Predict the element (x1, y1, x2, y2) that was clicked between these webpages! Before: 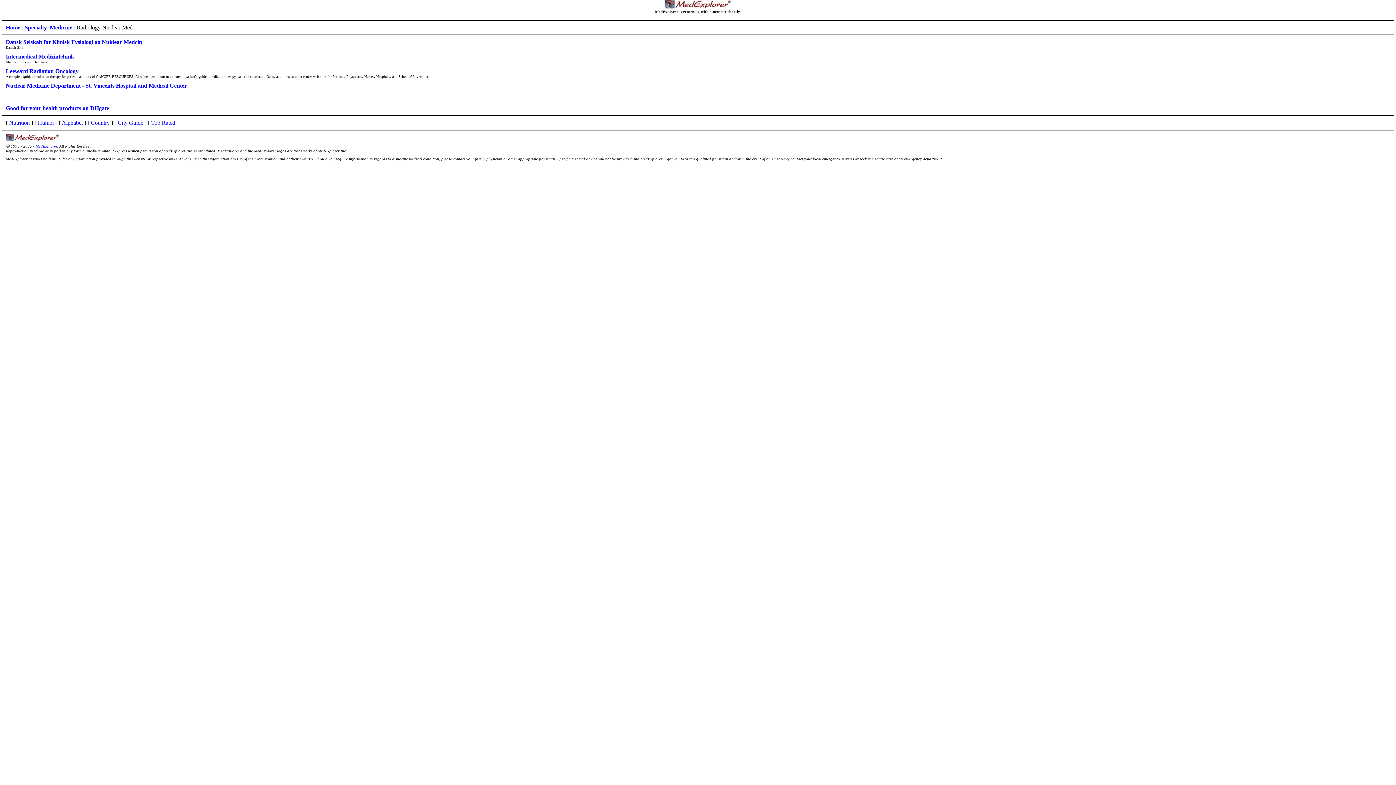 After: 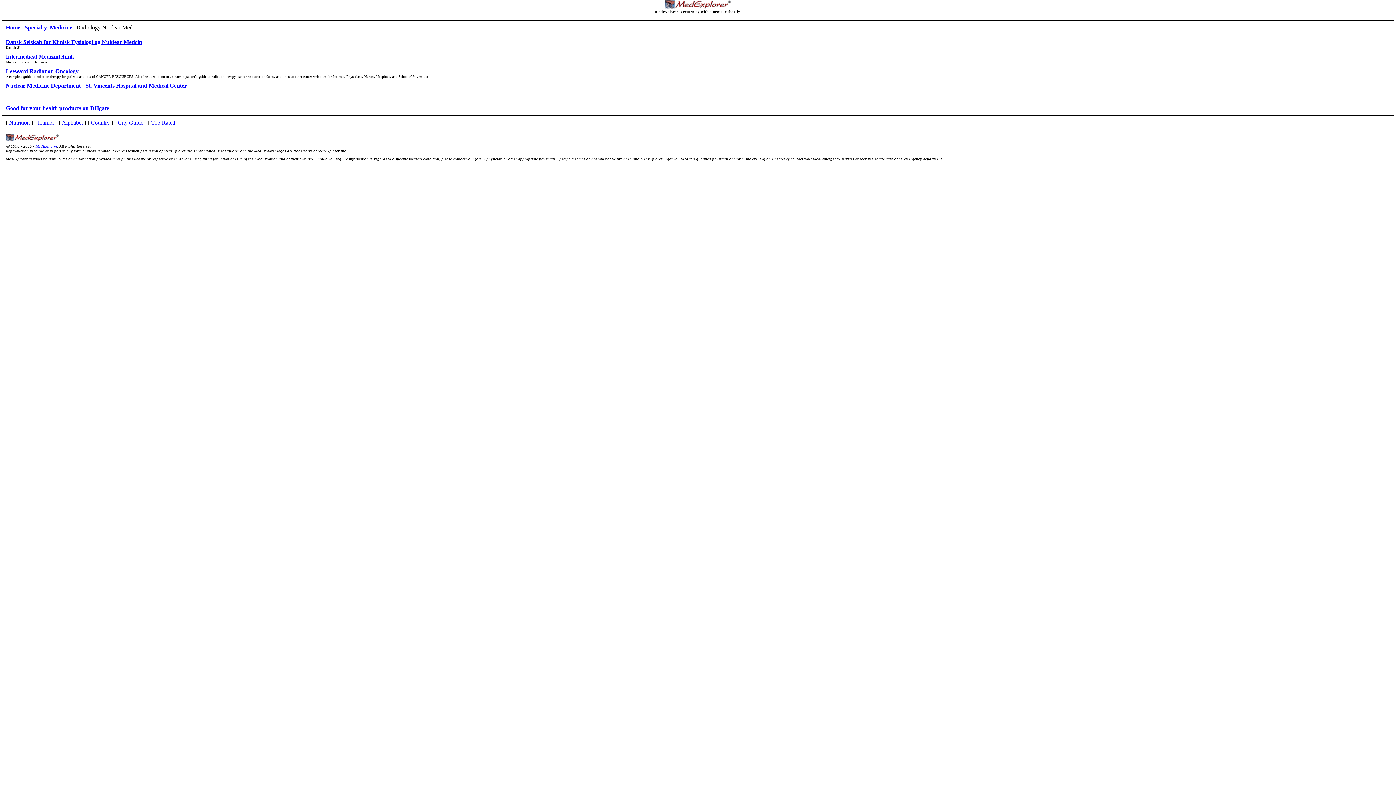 Action: label: Dansk Selskab for Klinisk Fysiologi og Nuklear Medcin bbox: (5, 38, 142, 45)